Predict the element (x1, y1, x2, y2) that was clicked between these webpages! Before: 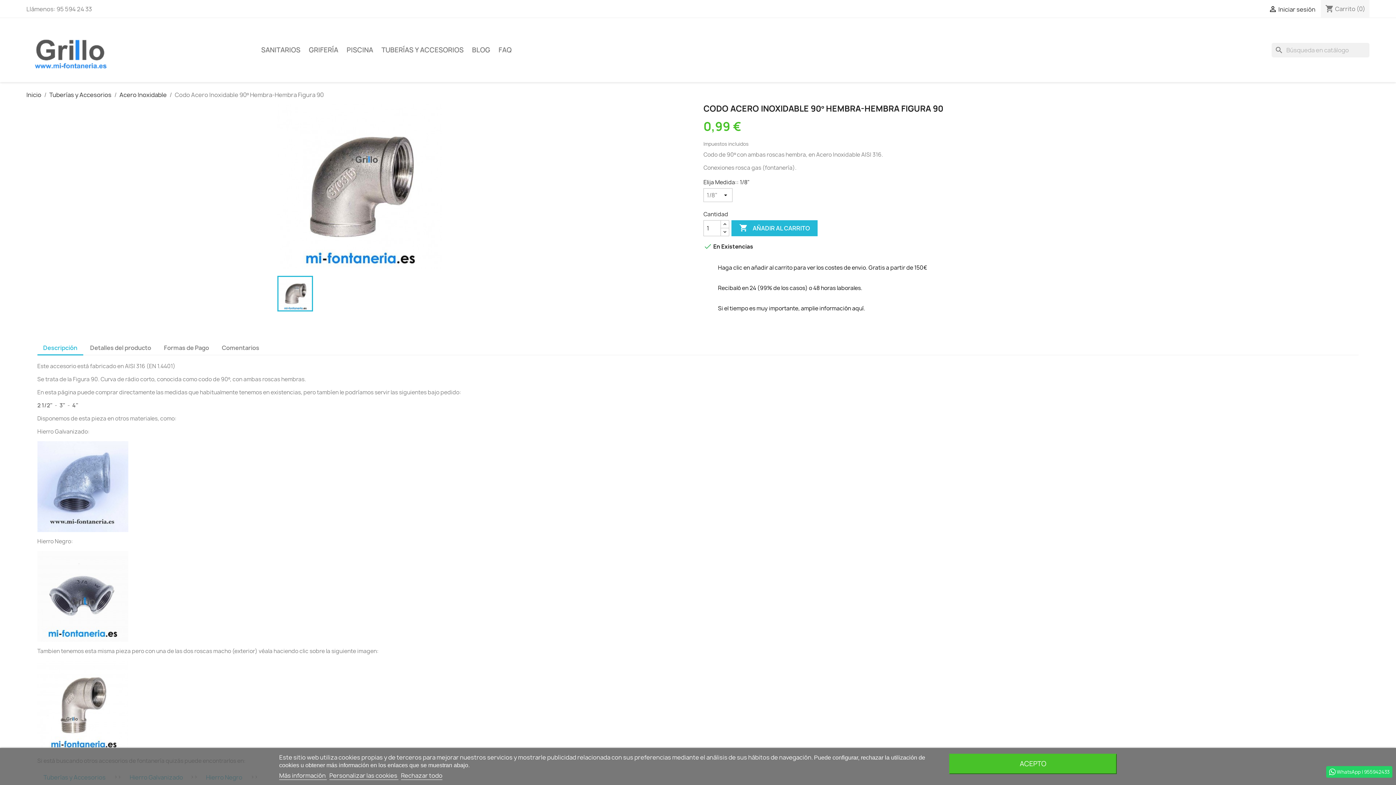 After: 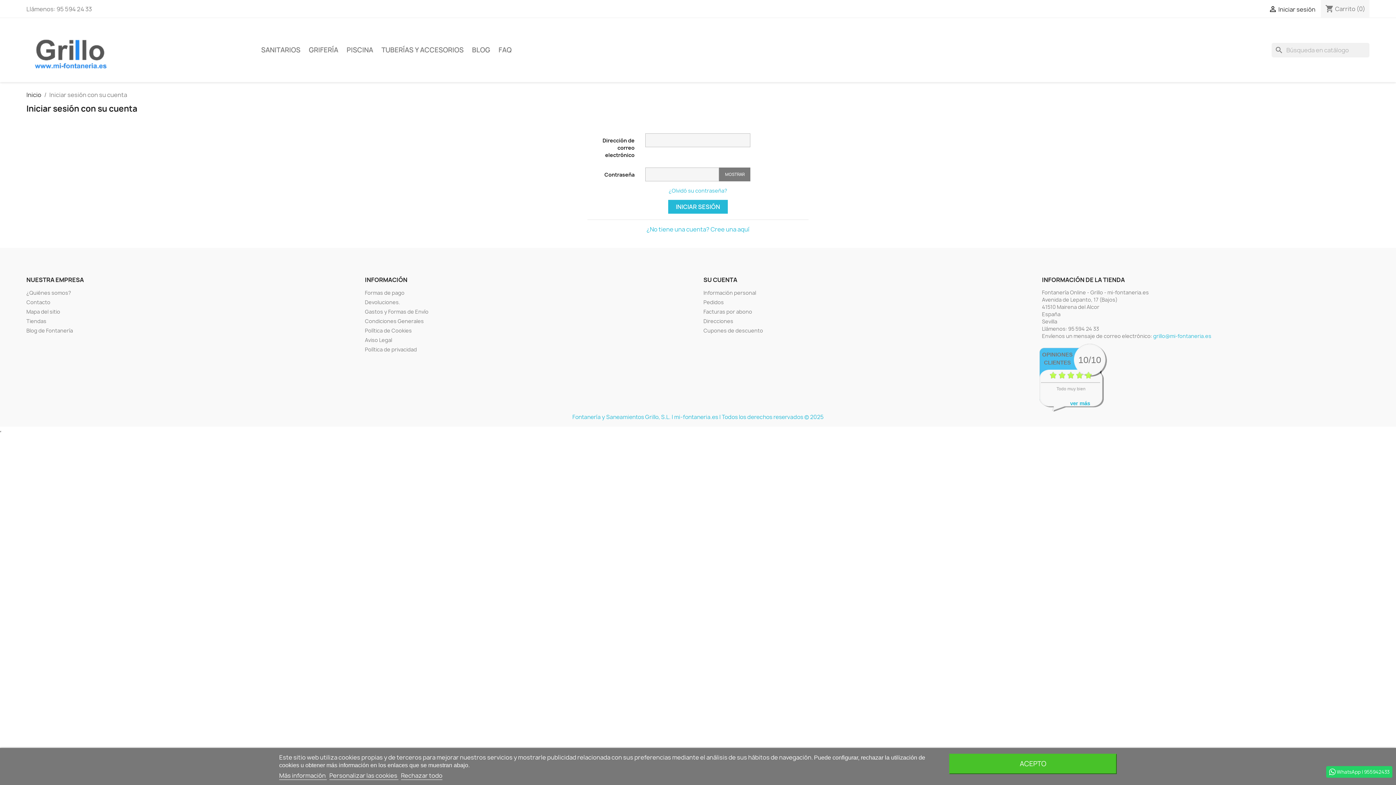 Action: label:  Iniciar sesión bbox: (1268, 5, 1315, 13)